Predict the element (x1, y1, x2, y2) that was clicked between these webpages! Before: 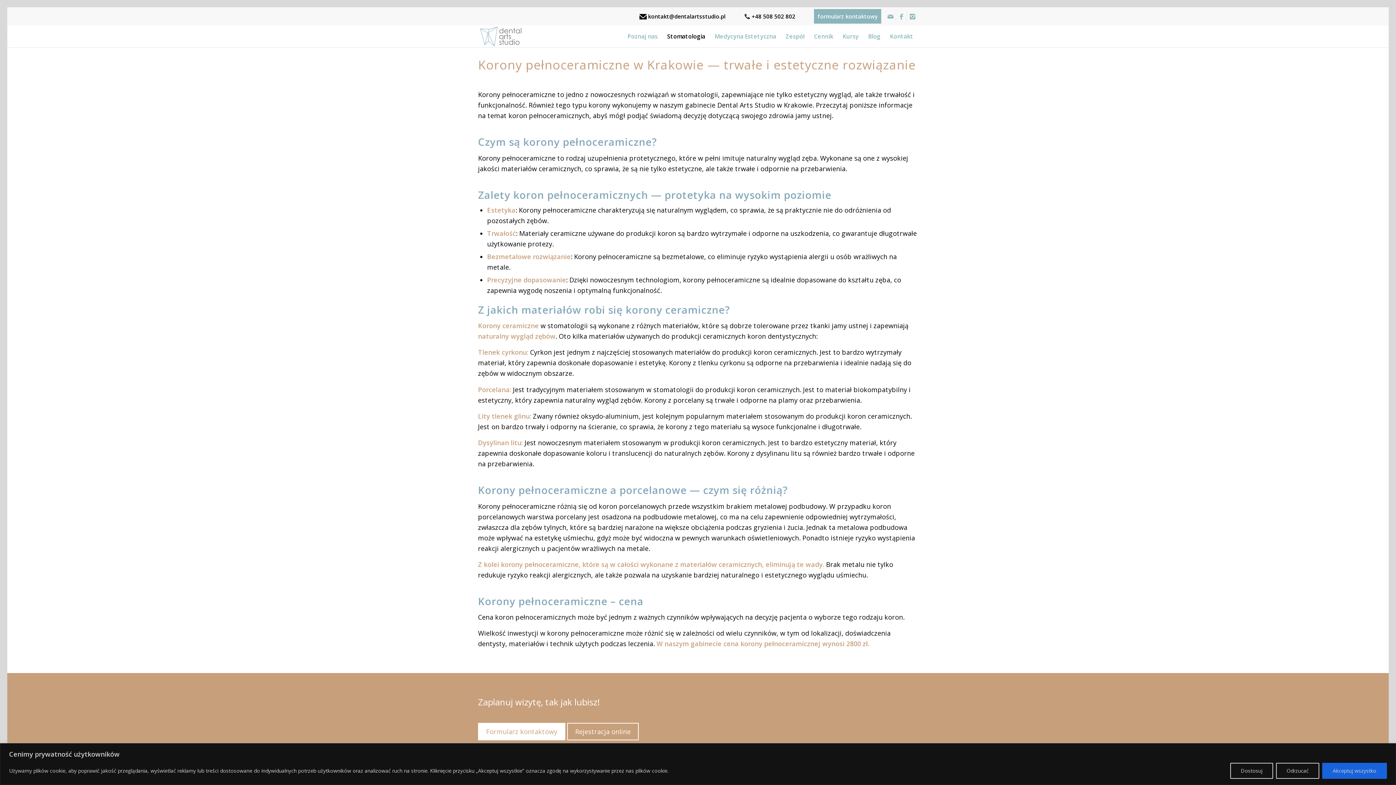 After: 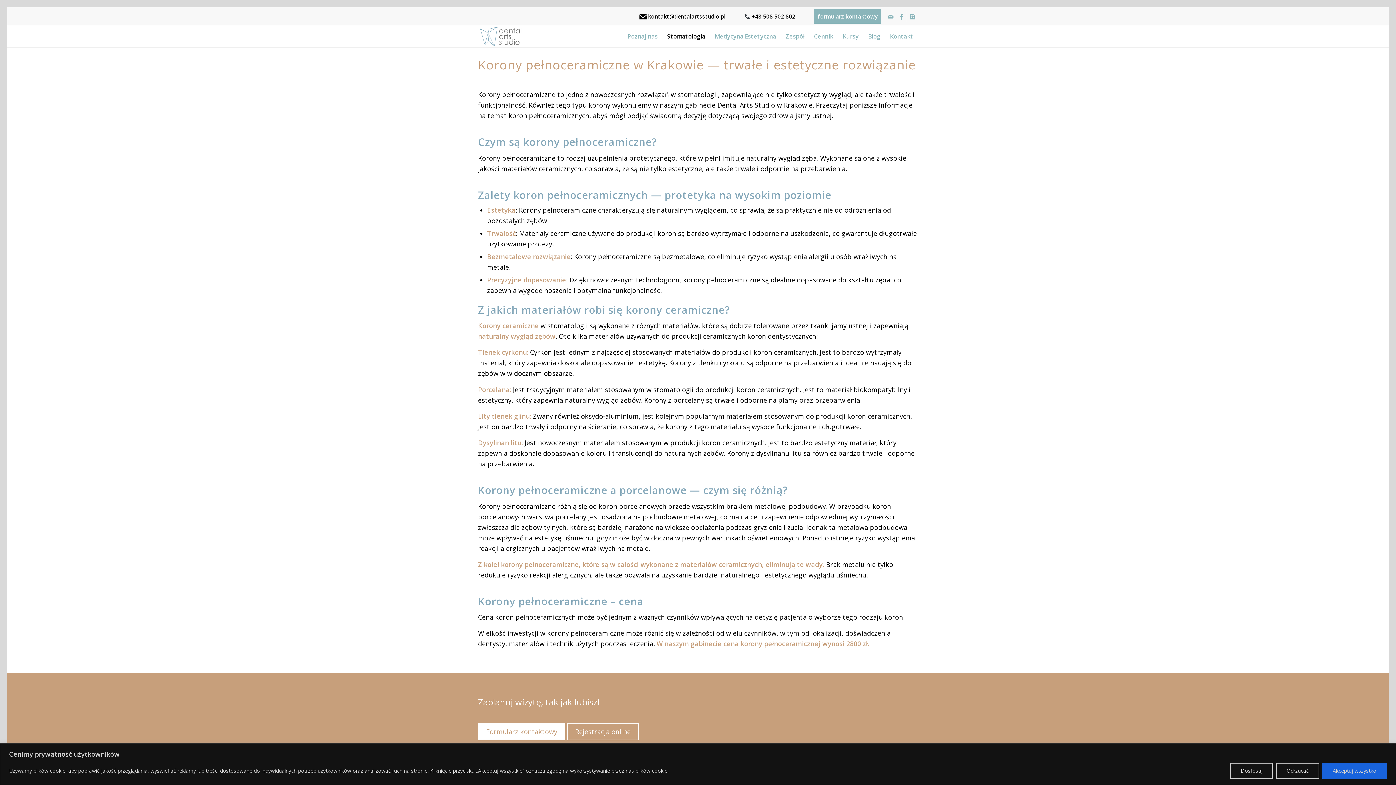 Action: label:  +48 508 502 802 bbox: (744, 12, 795, 20)